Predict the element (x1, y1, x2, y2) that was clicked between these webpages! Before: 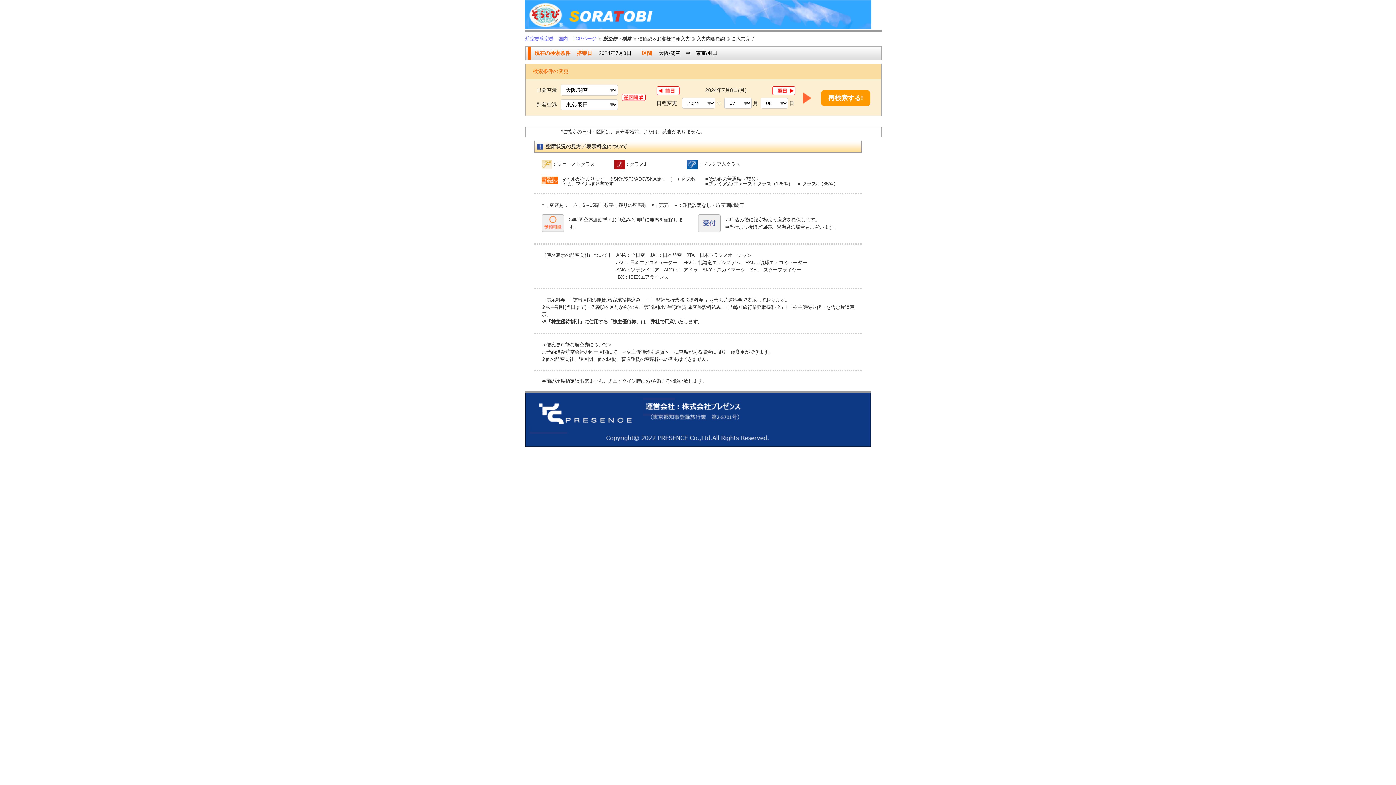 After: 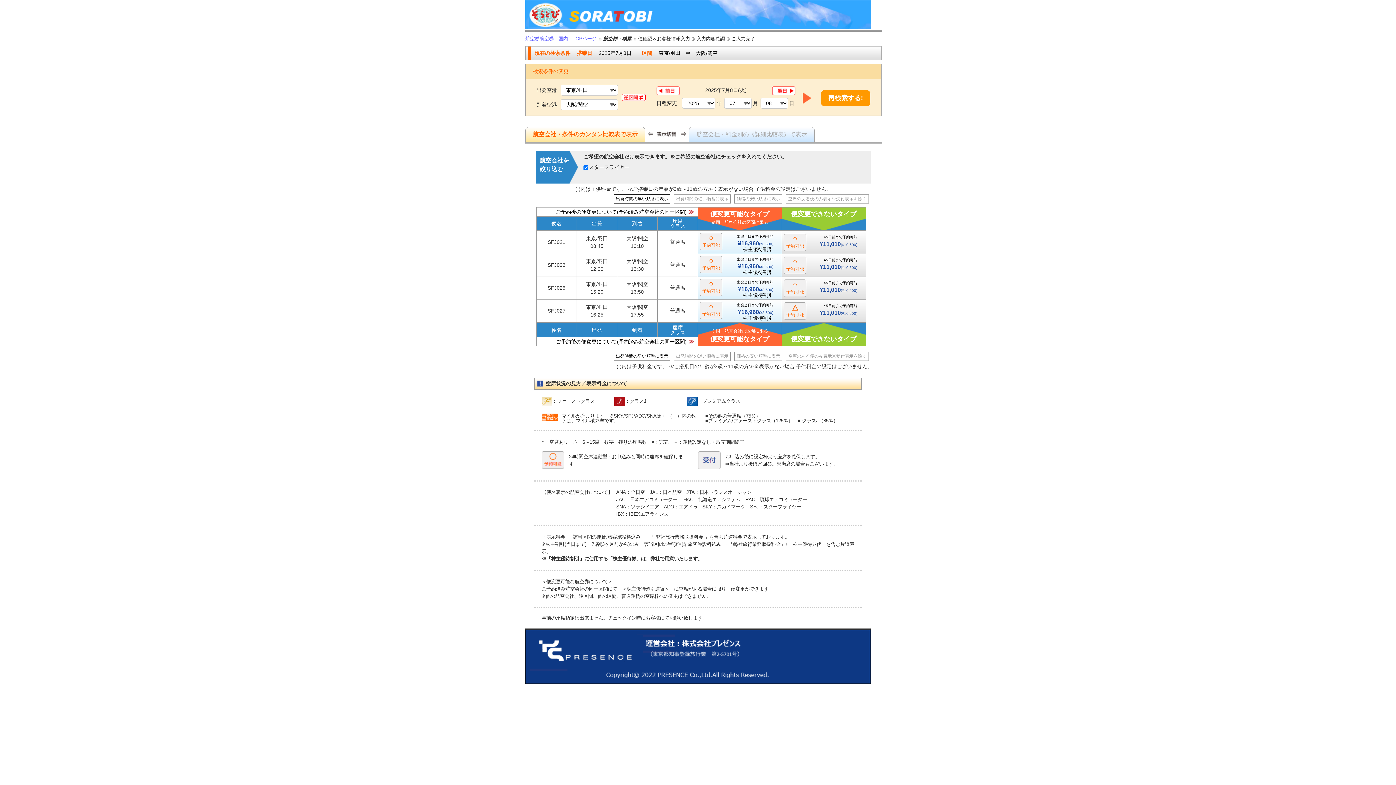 Action: bbox: (621, 96, 645, 102)